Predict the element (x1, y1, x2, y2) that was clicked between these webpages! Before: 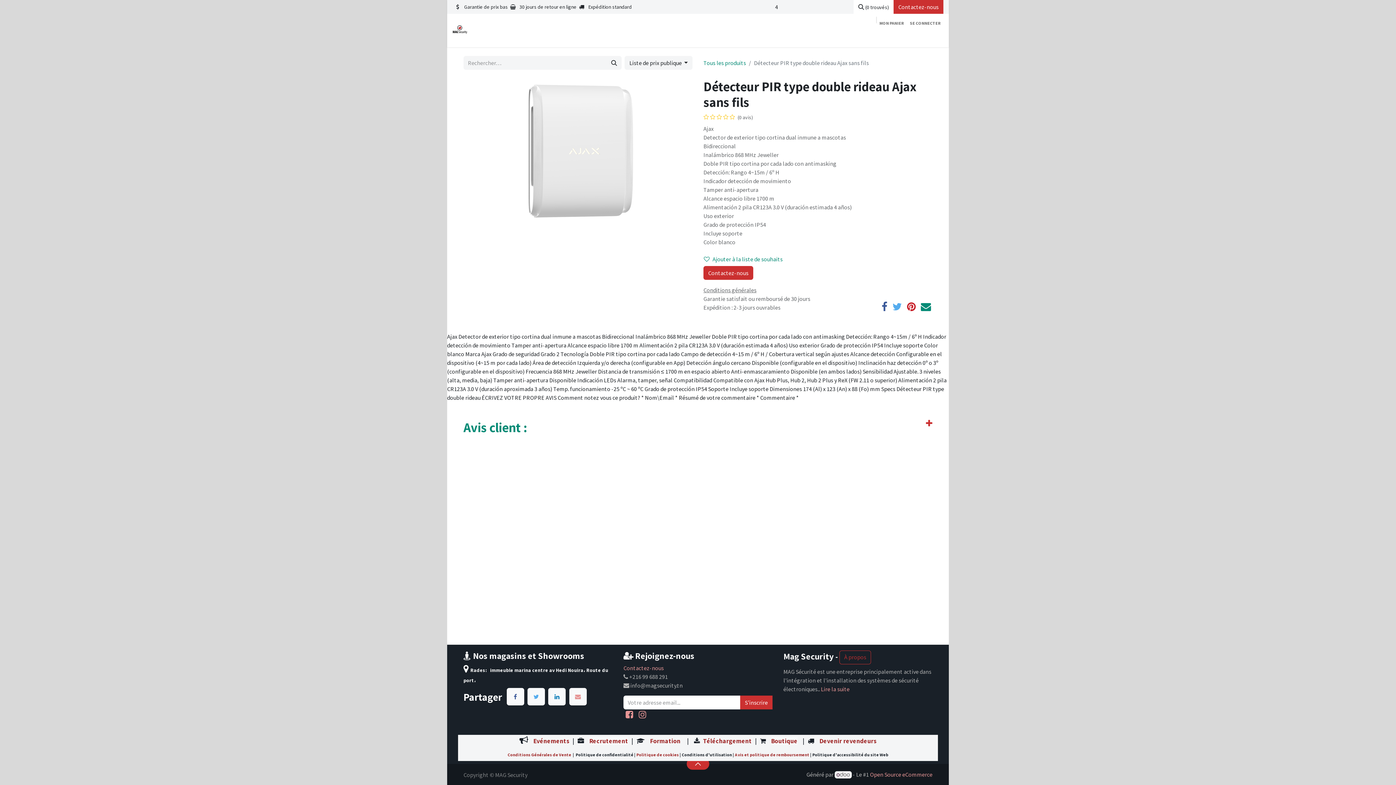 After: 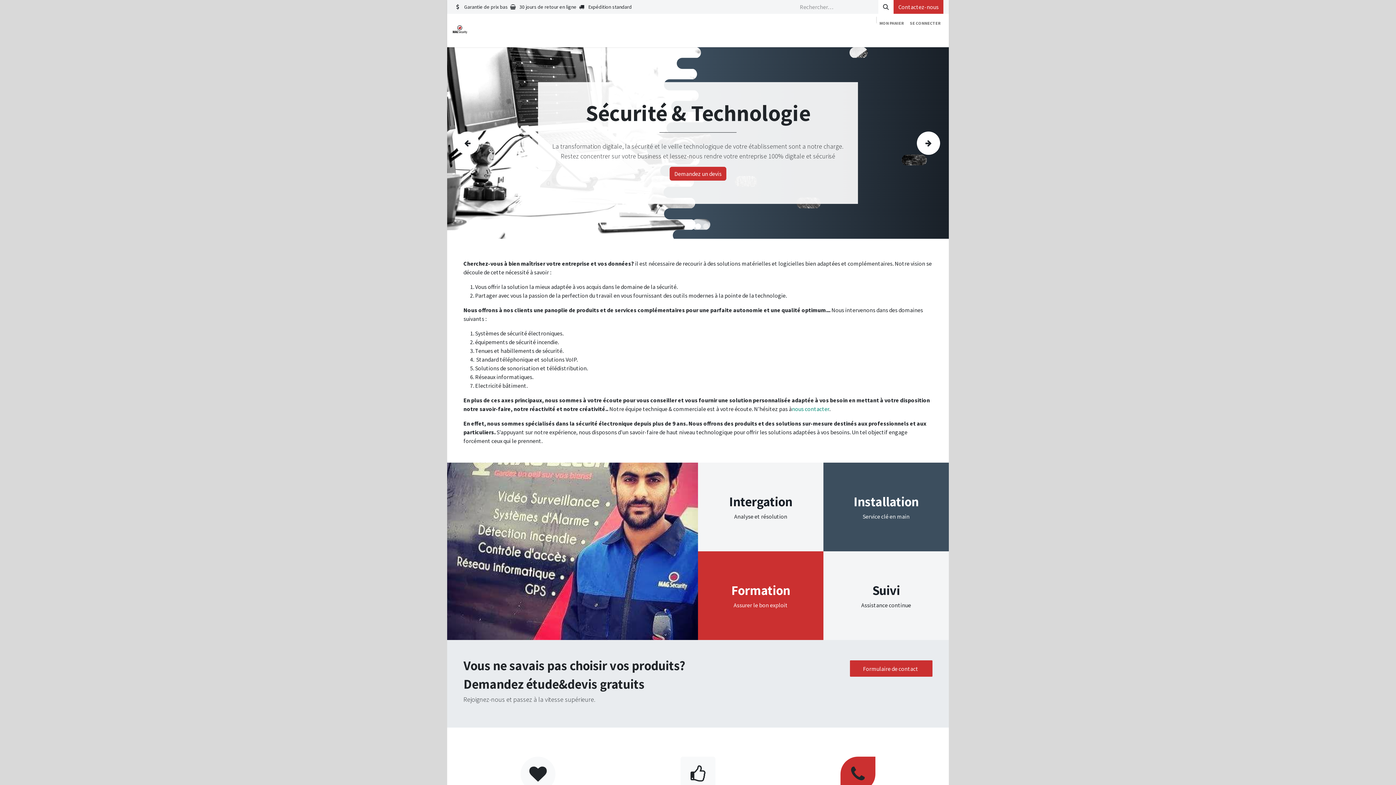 Action: label: Acceuil bbox: (696, 29, 719, 44)